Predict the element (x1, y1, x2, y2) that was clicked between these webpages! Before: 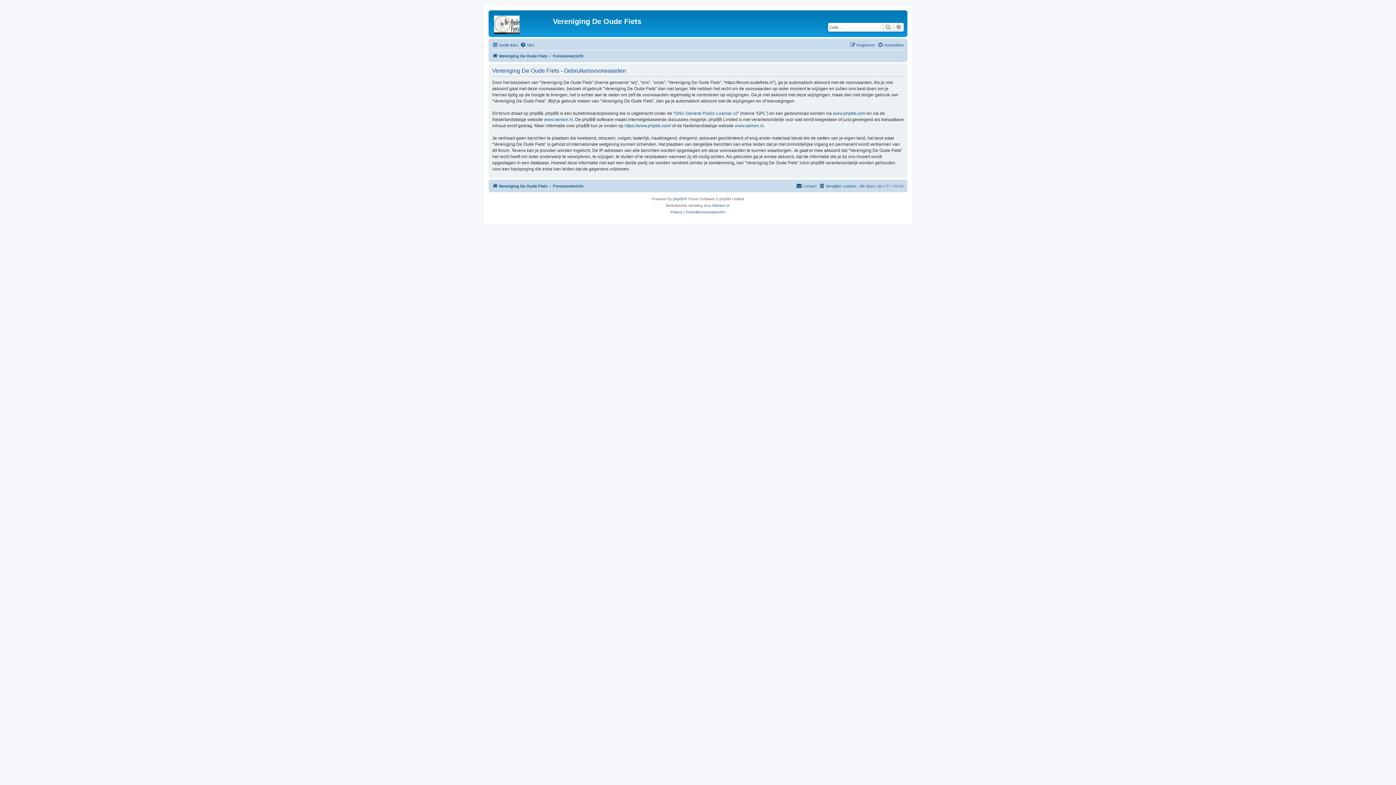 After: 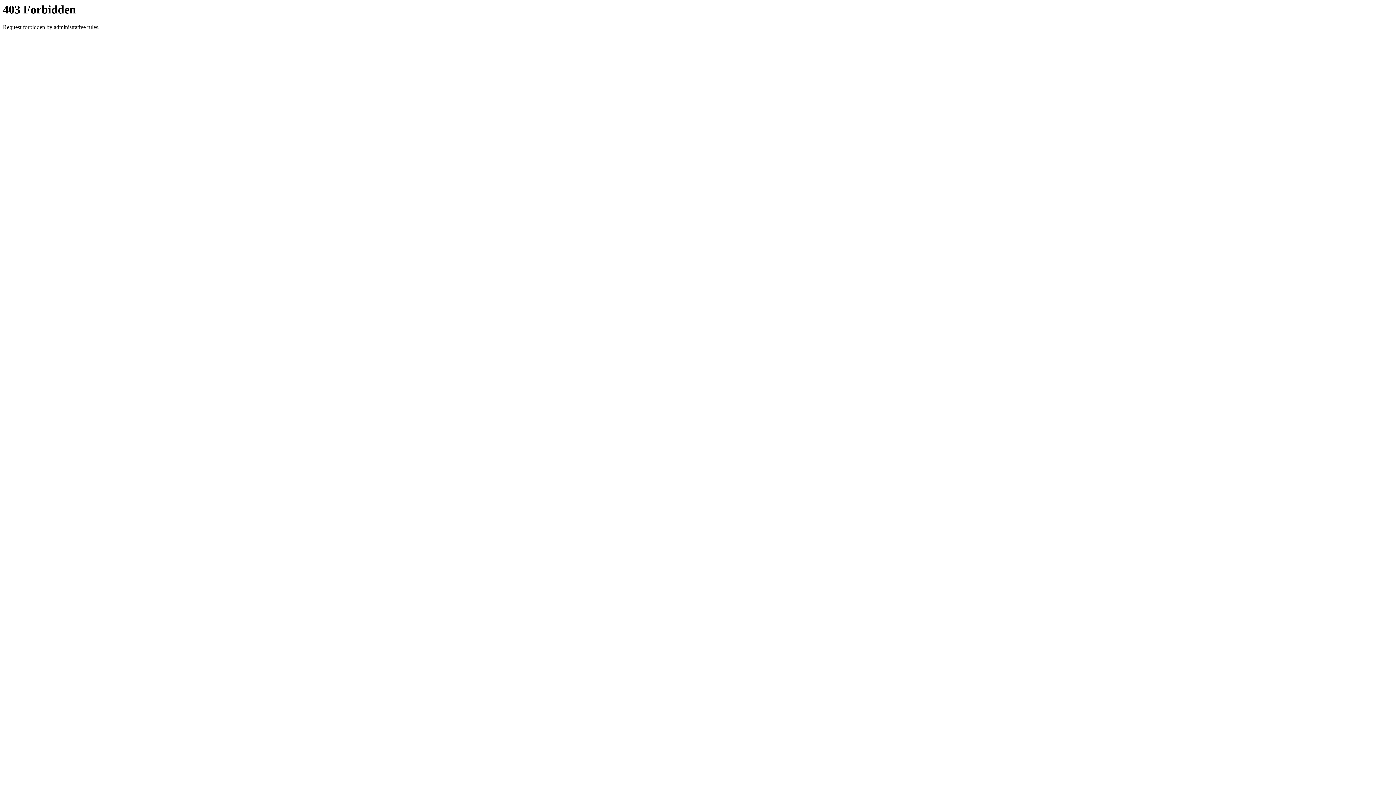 Action: label: www.raimon.nl bbox: (734, 122, 764, 129)